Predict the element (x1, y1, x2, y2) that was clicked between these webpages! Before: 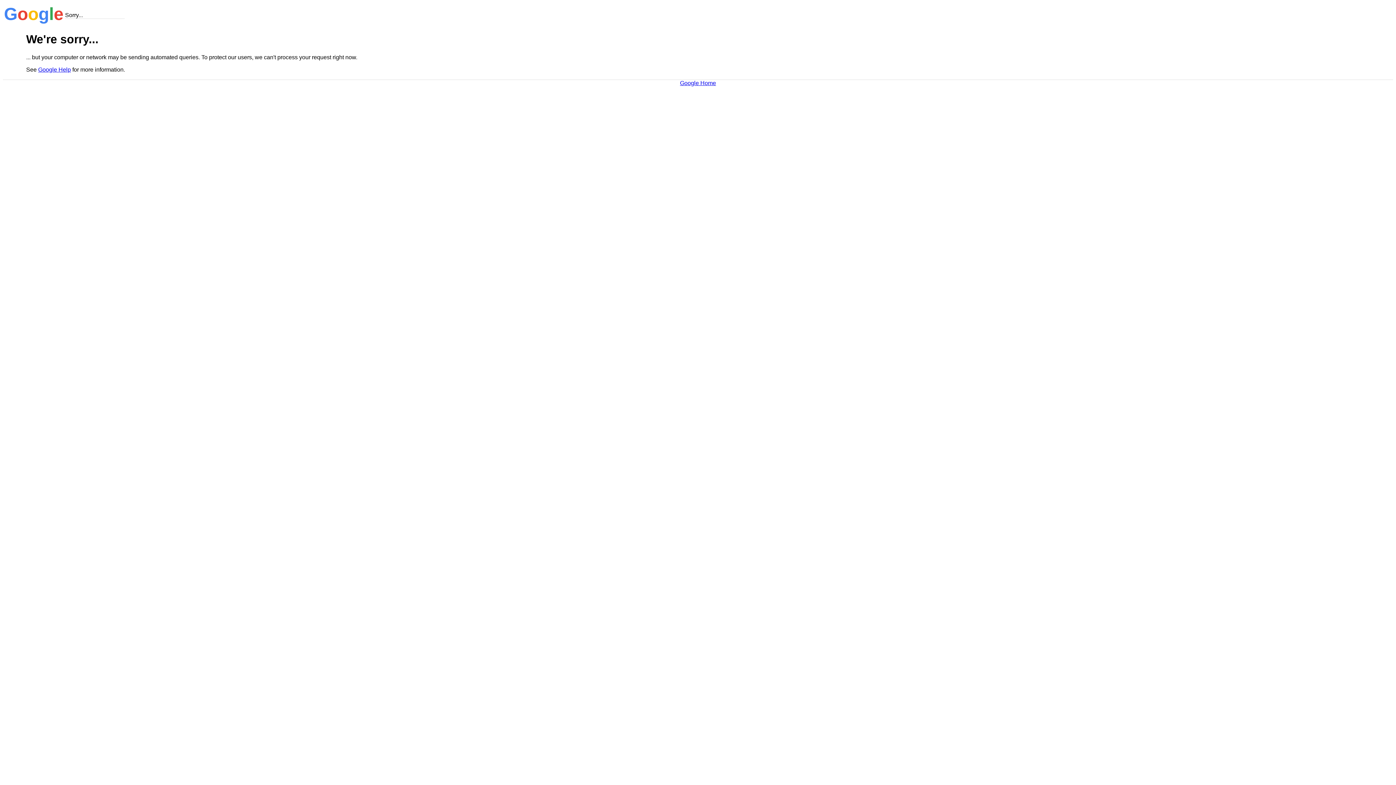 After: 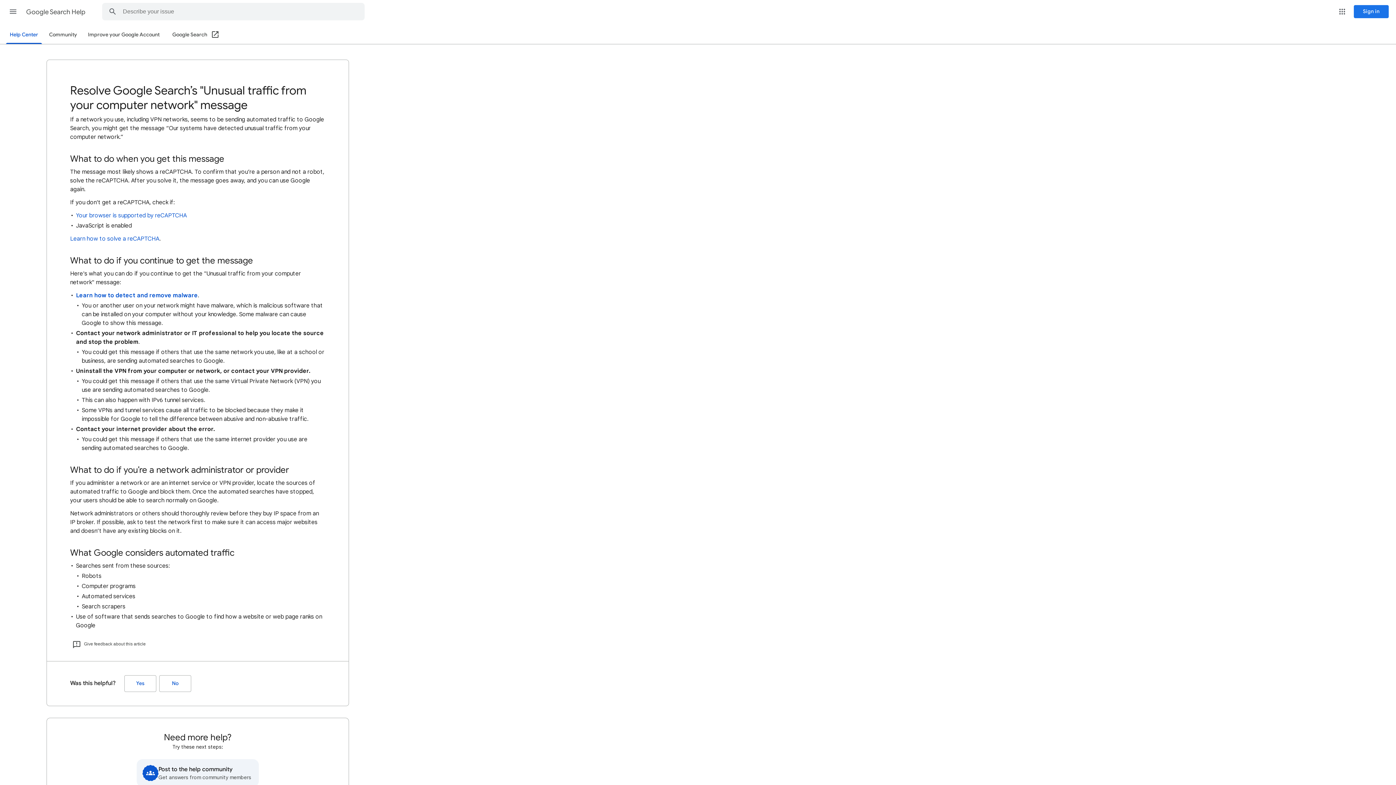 Action: label: Google Help bbox: (38, 66, 70, 72)